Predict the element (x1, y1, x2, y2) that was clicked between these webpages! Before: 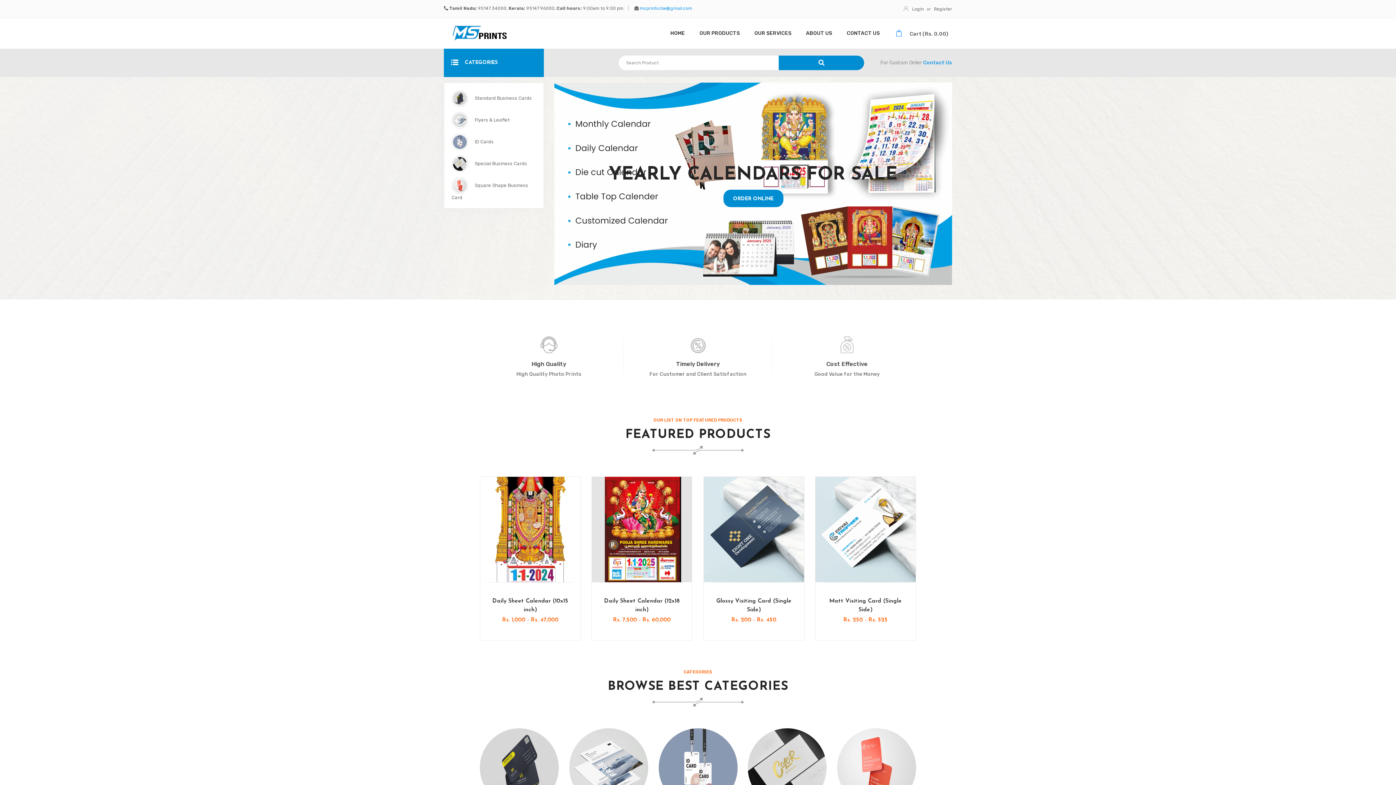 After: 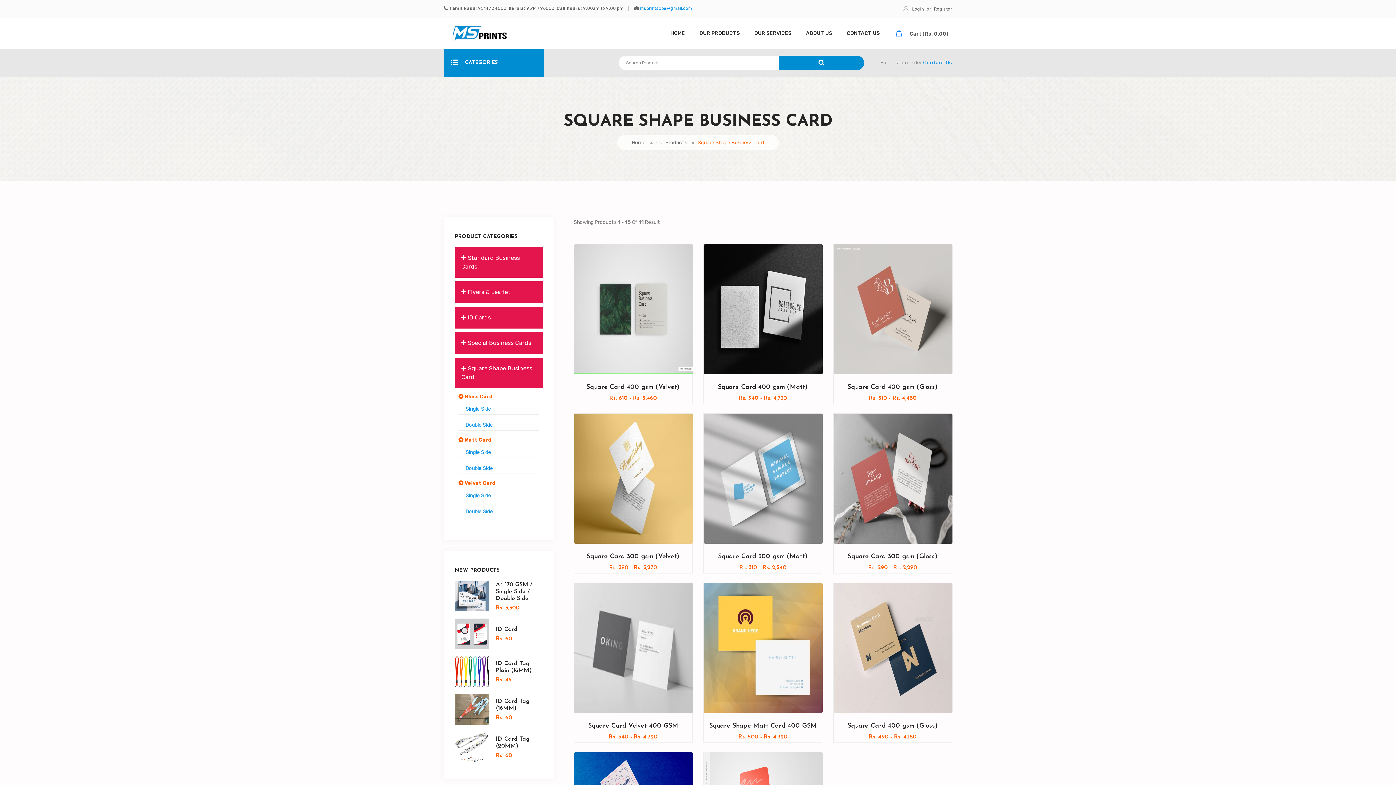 Action: bbox: (837, 764, 916, 770)